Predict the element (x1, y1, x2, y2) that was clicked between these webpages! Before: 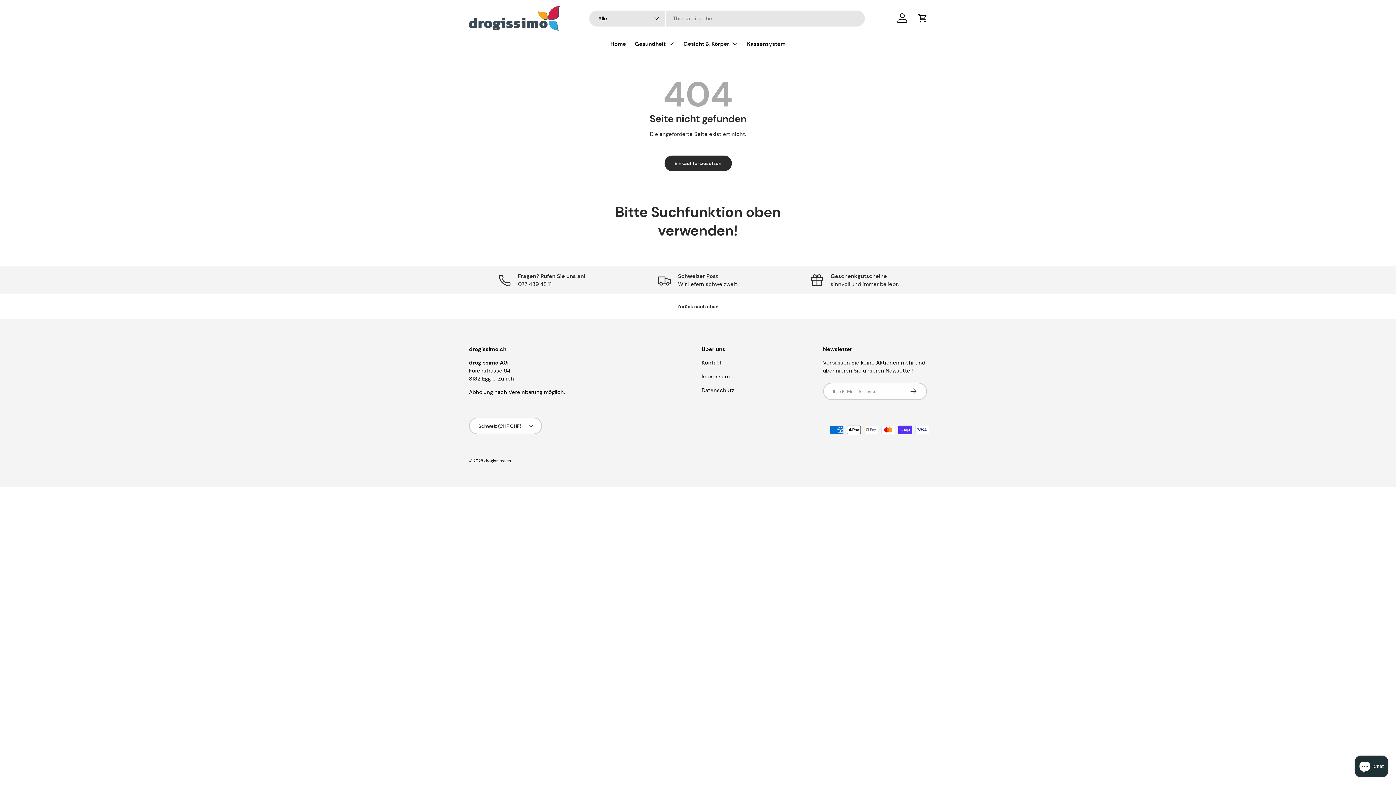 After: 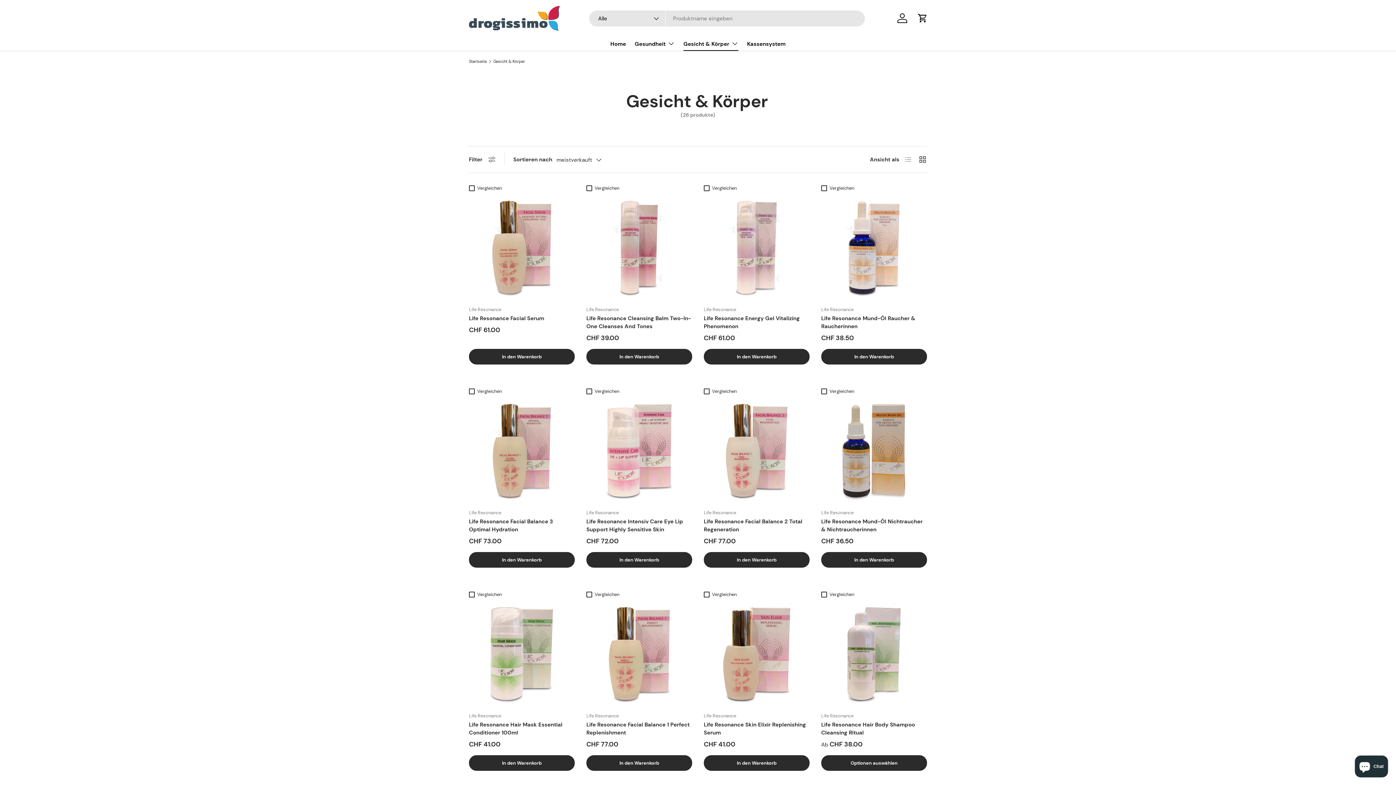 Action: label: Gesicht & Körper bbox: (683, 36, 738, 50)